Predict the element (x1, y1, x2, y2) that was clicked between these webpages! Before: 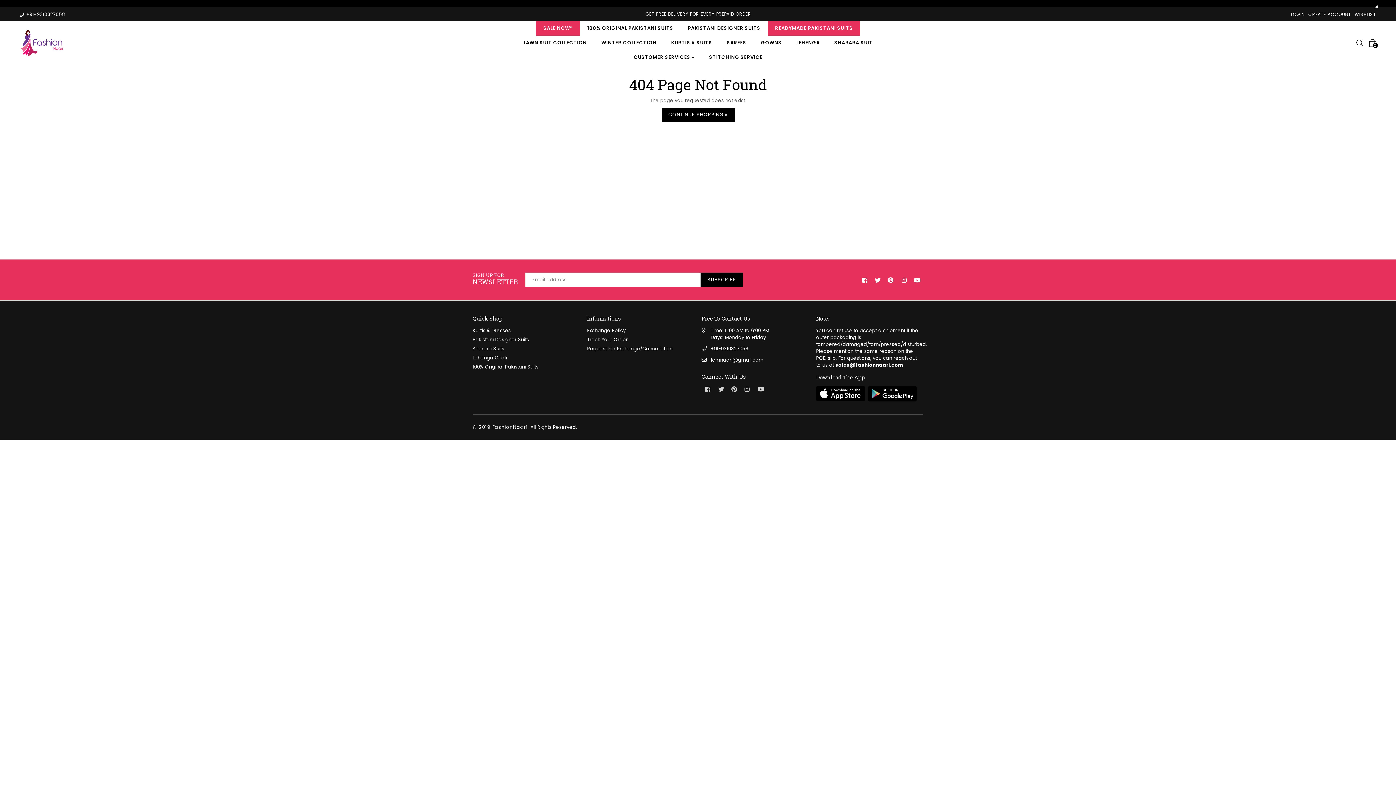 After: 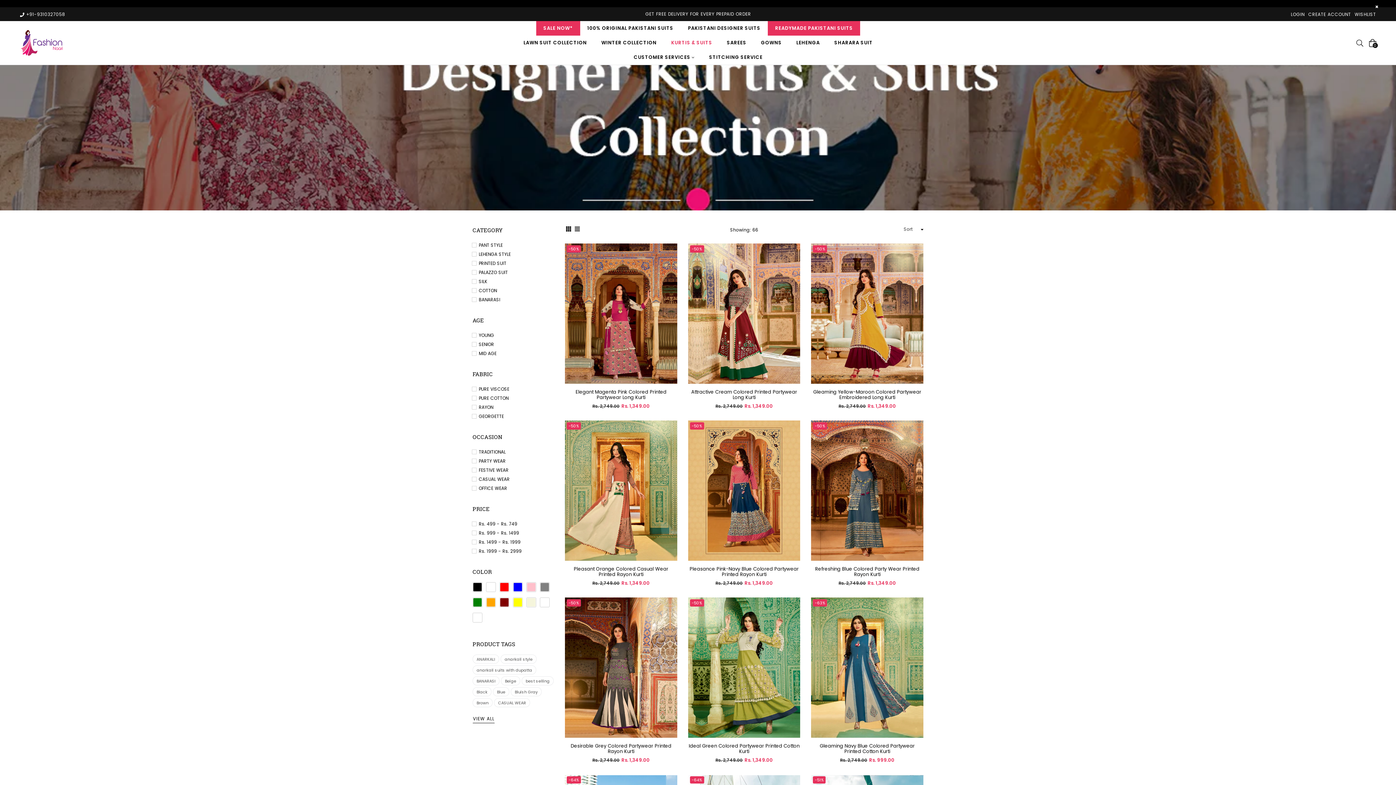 Action: label: Kurtis & Dresses bbox: (472, 327, 510, 334)